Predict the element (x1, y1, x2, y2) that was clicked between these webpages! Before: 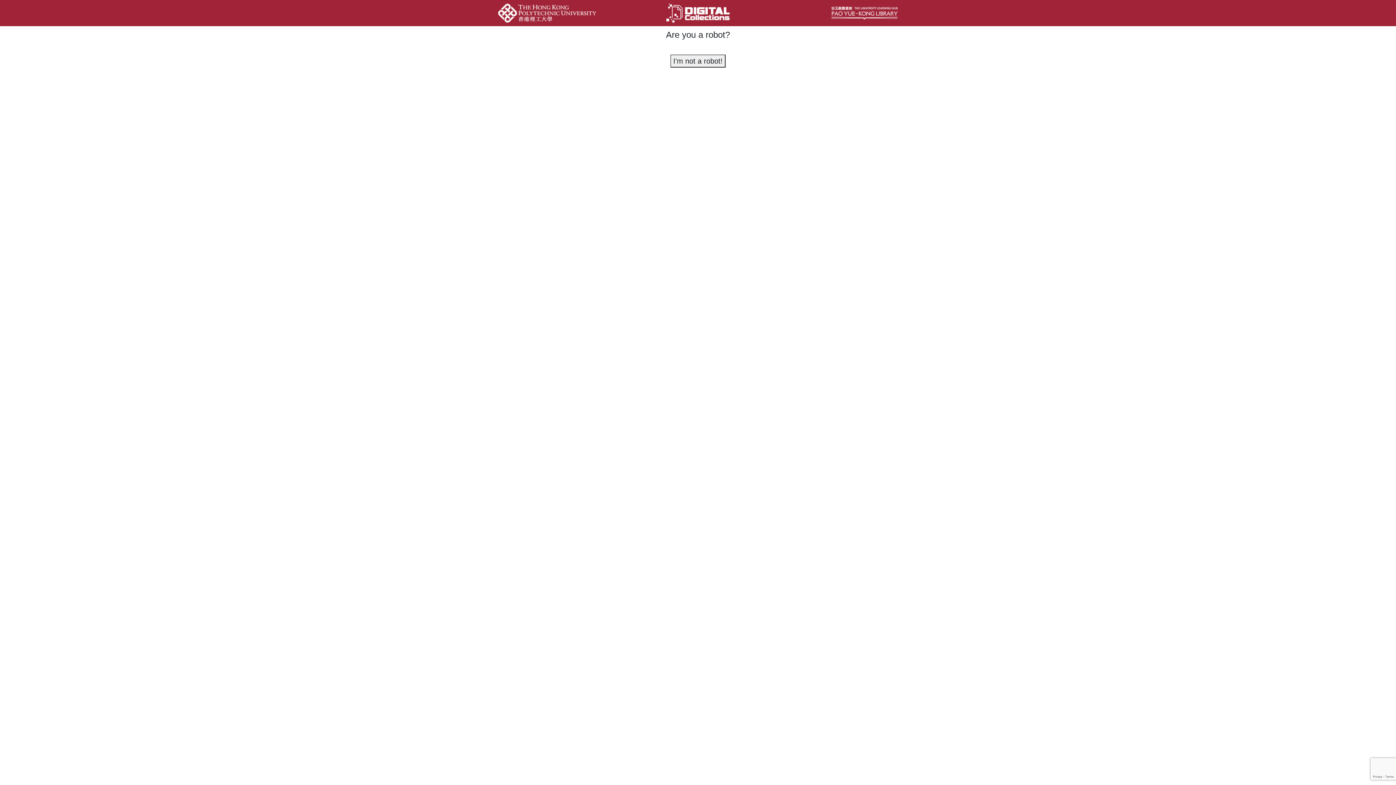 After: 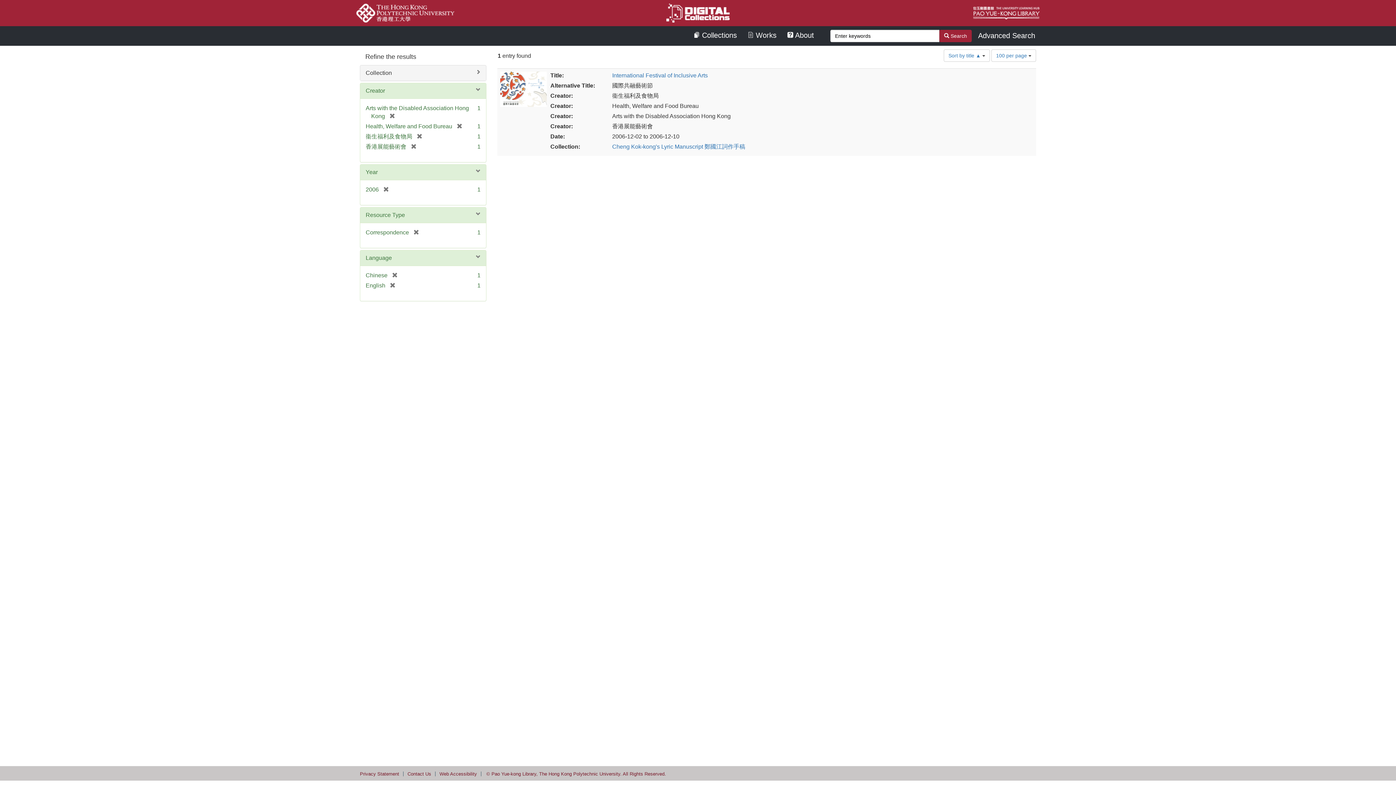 Action: label: I'm not a robot! bbox: (670, 54, 725, 67)